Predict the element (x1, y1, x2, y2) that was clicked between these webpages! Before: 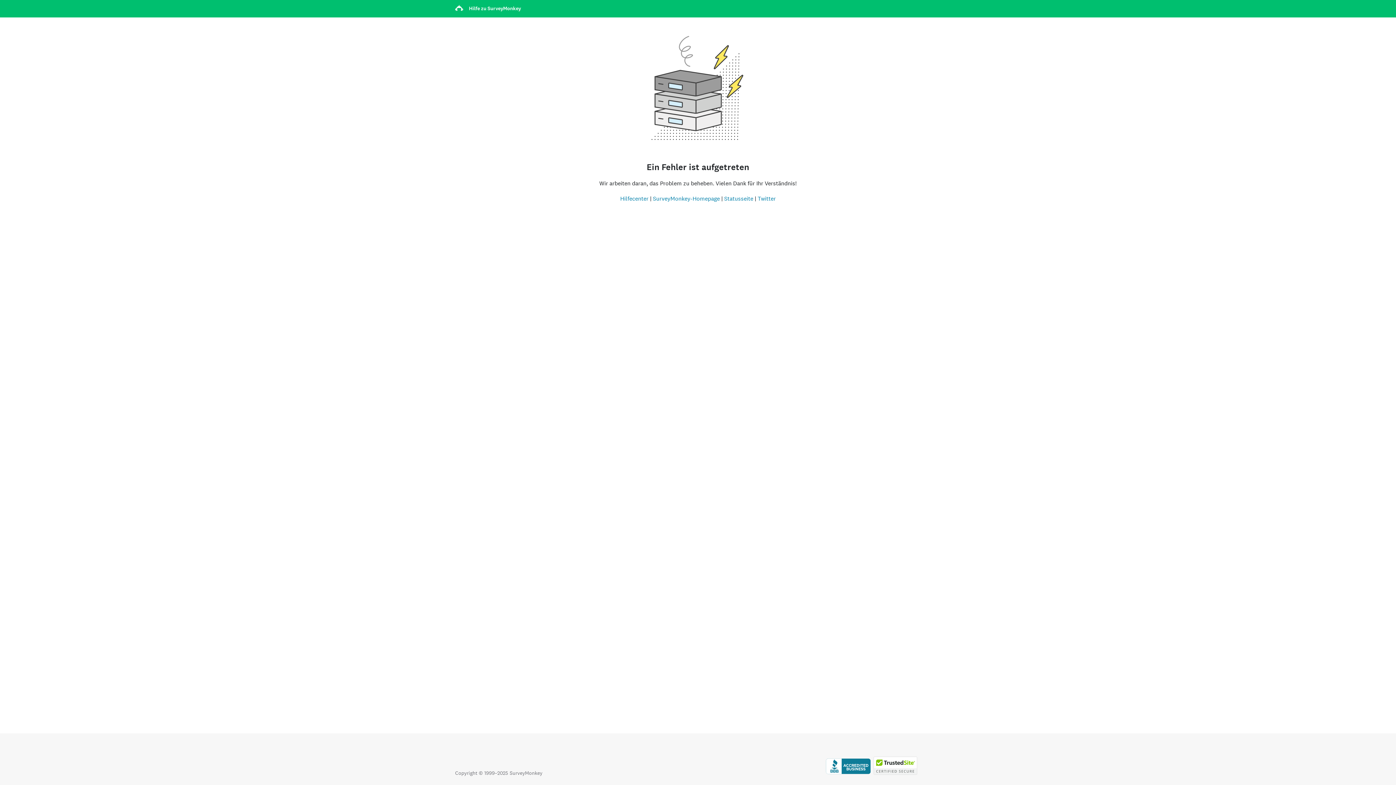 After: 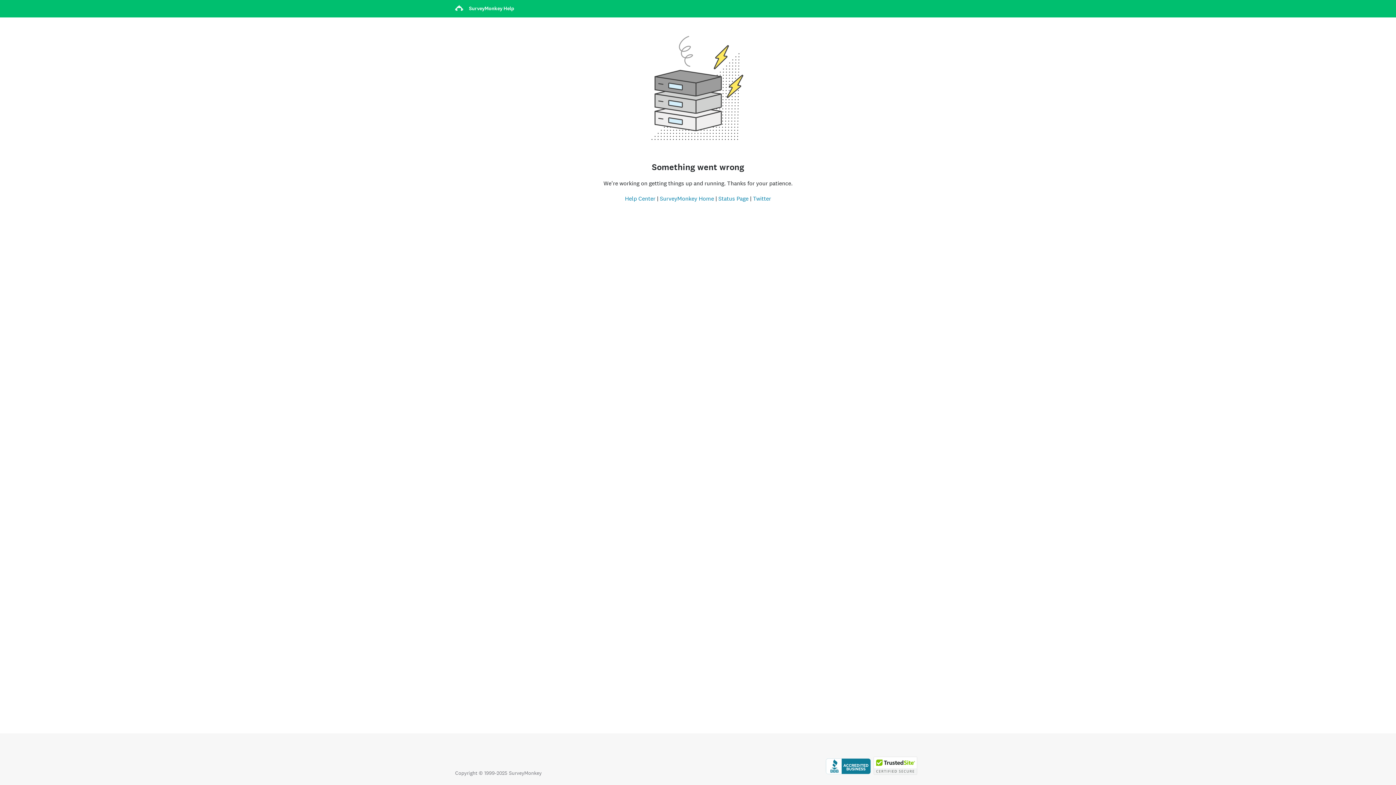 Action: label: Hilfecenter bbox: (620, 194, 648, 202)